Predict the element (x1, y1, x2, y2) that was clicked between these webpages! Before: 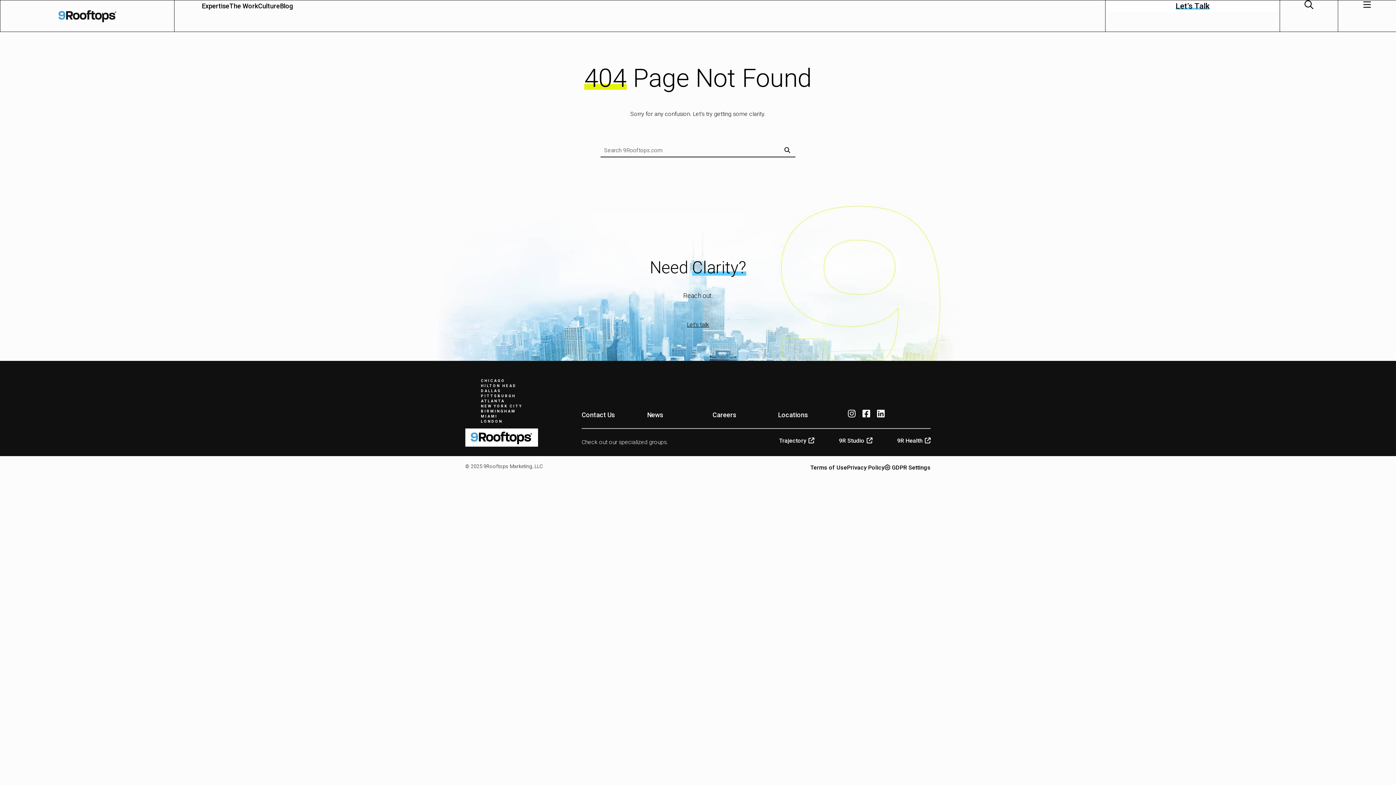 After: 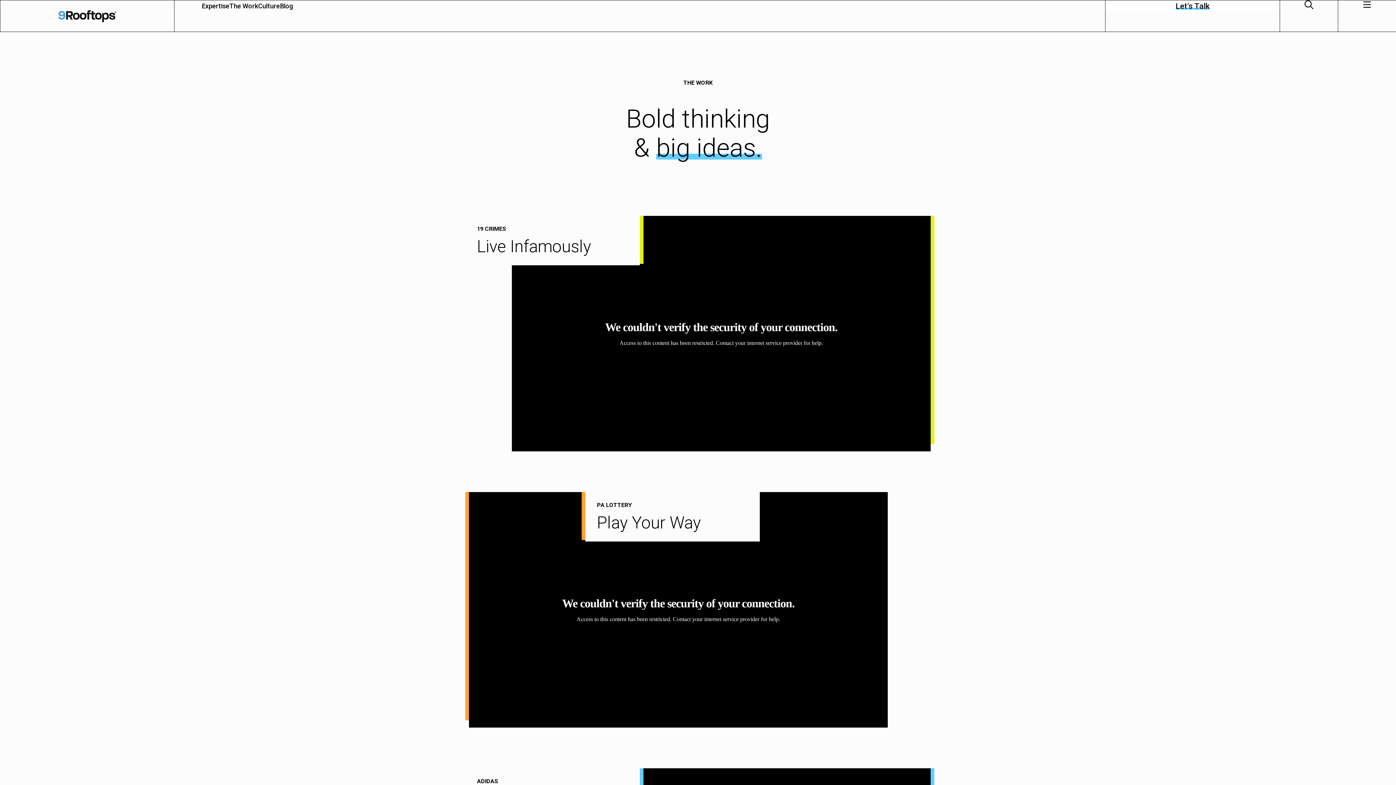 Action: bbox: (229, 0, 258, 12) label: The Work